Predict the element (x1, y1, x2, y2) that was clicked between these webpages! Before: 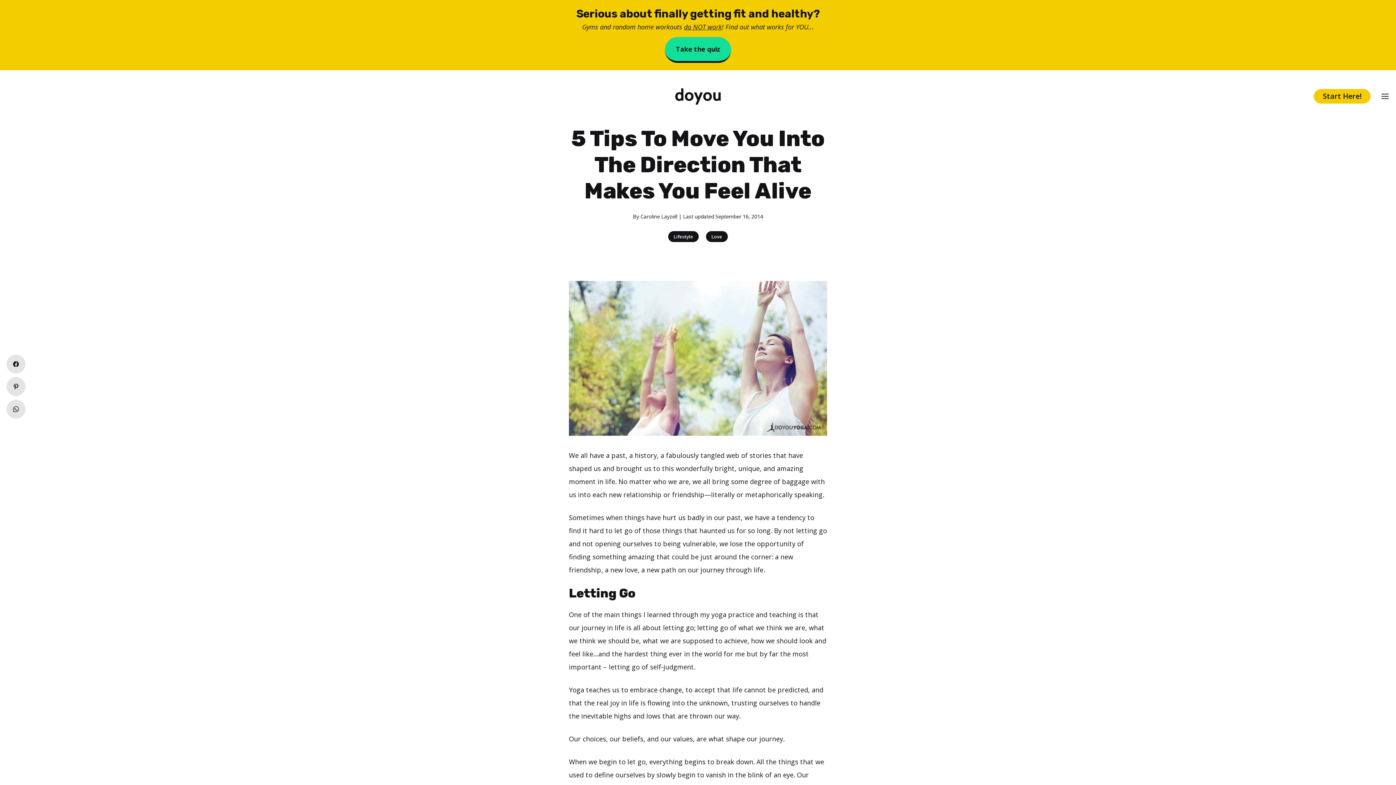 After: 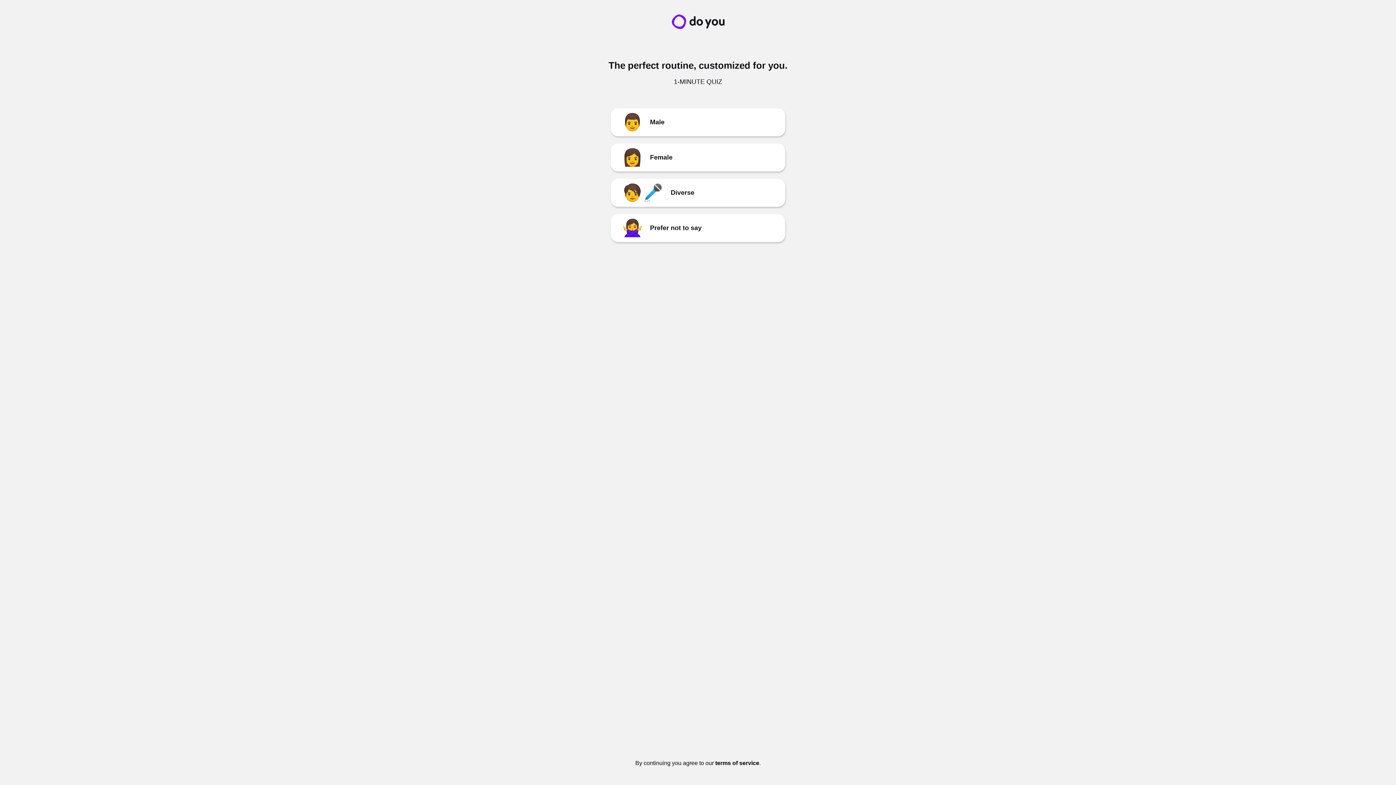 Action: bbox: (665, 37, 731, 62) label: Take the quiz